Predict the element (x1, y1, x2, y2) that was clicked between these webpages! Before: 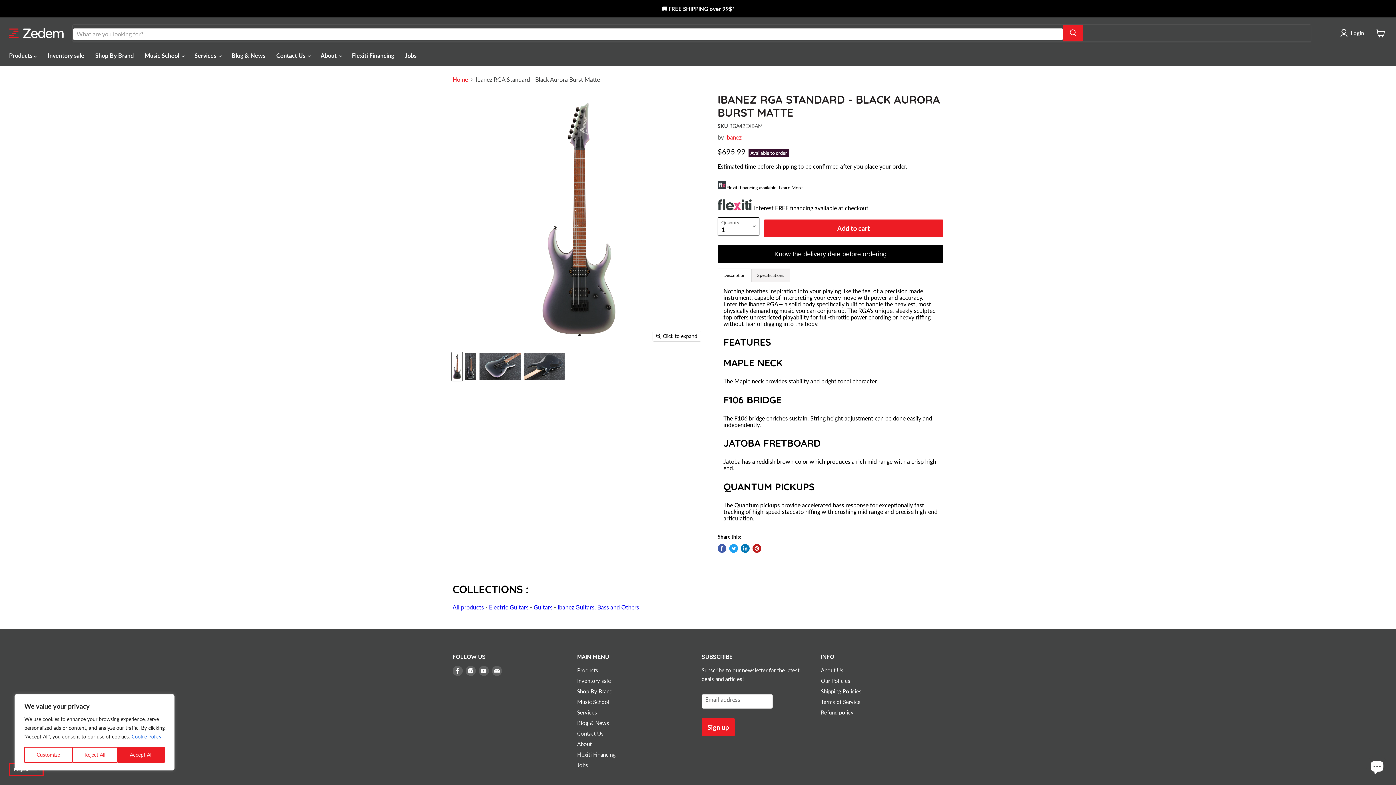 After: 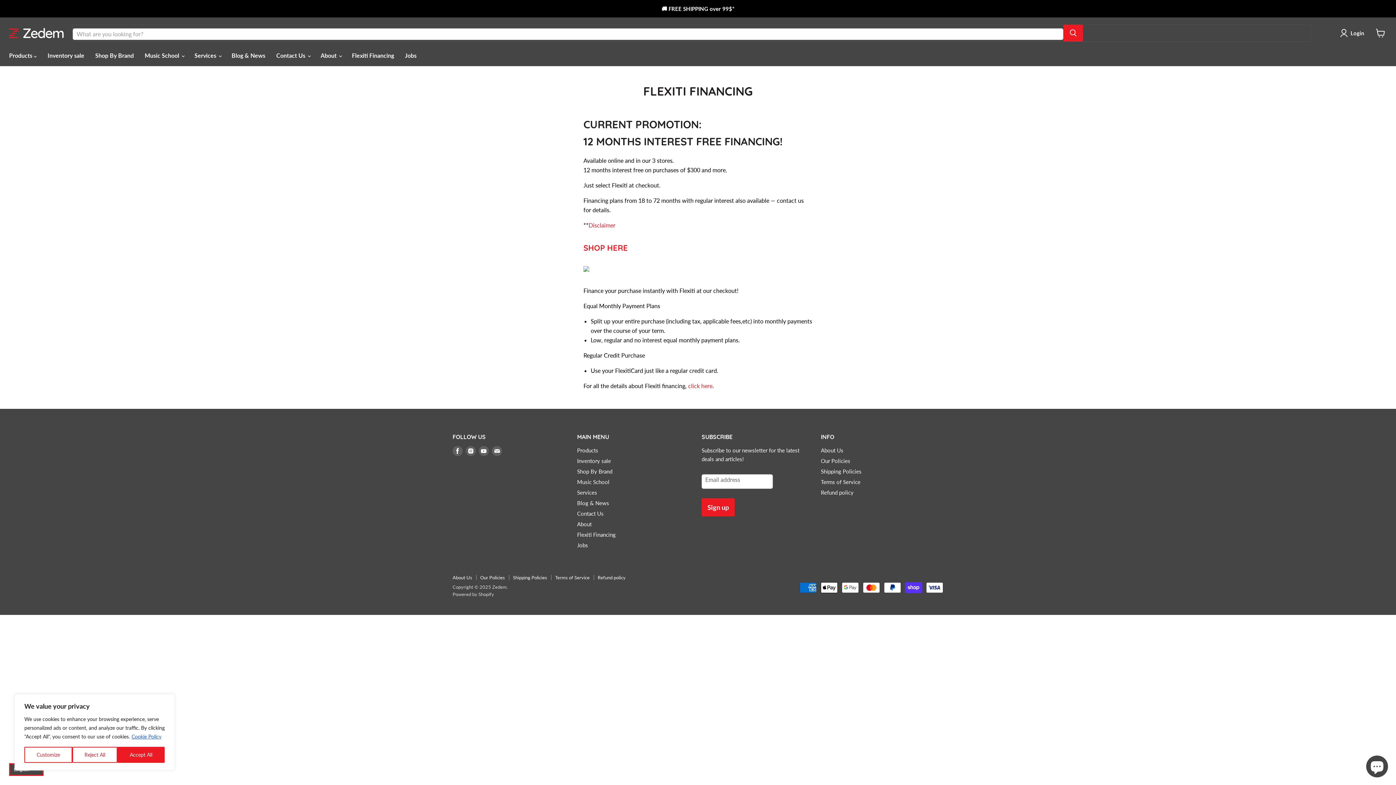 Action: bbox: (577, 751, 615, 758) label: Flexiti Financing